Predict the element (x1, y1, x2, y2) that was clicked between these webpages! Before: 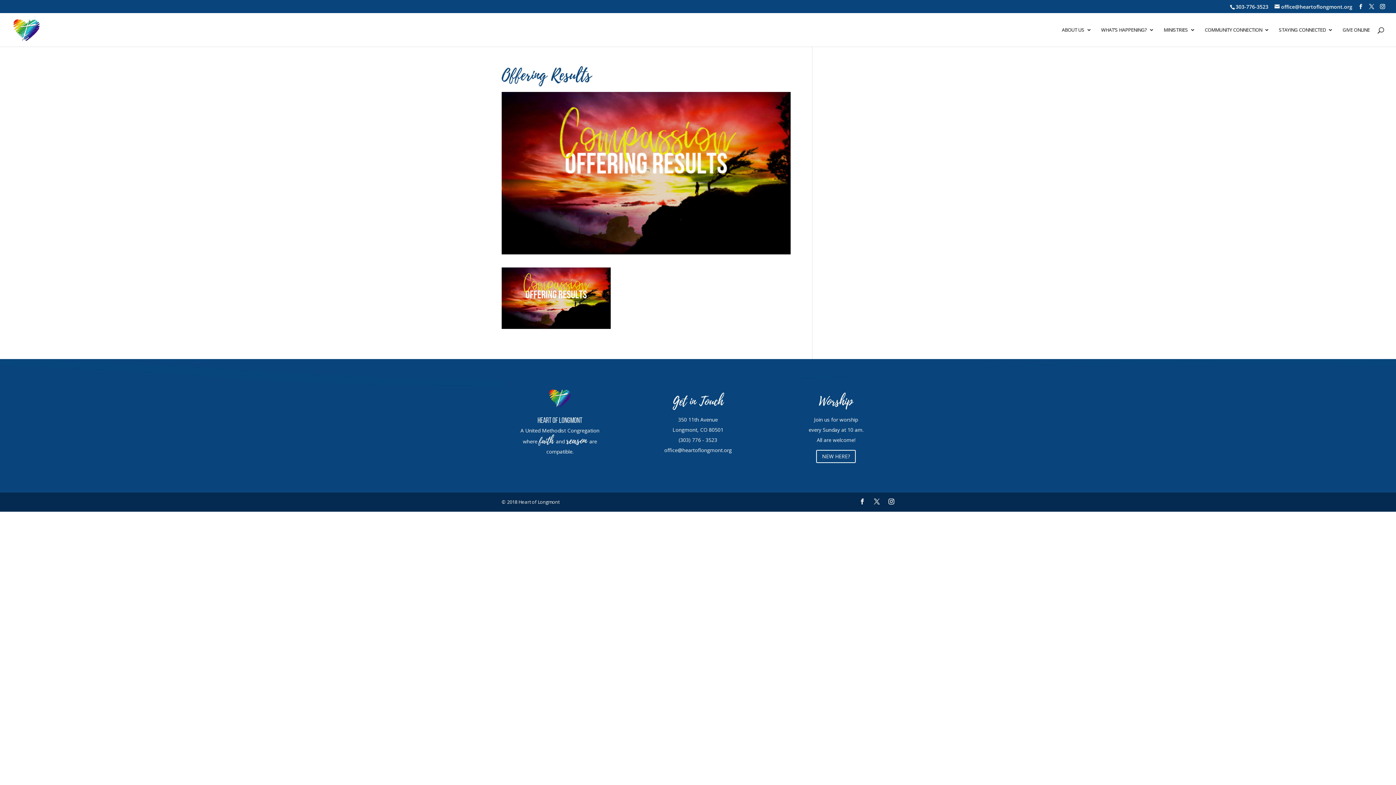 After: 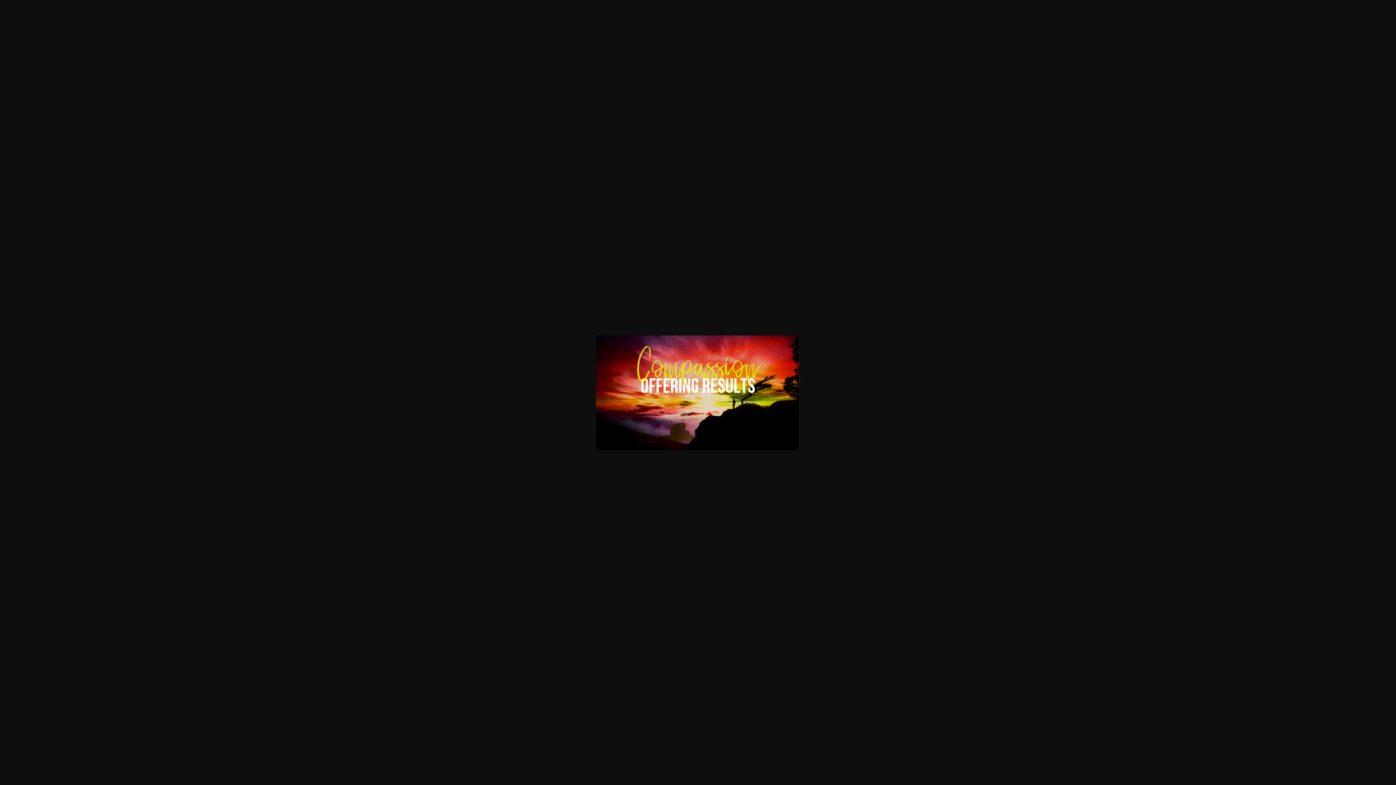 Action: bbox: (501, 321, 610, 328)